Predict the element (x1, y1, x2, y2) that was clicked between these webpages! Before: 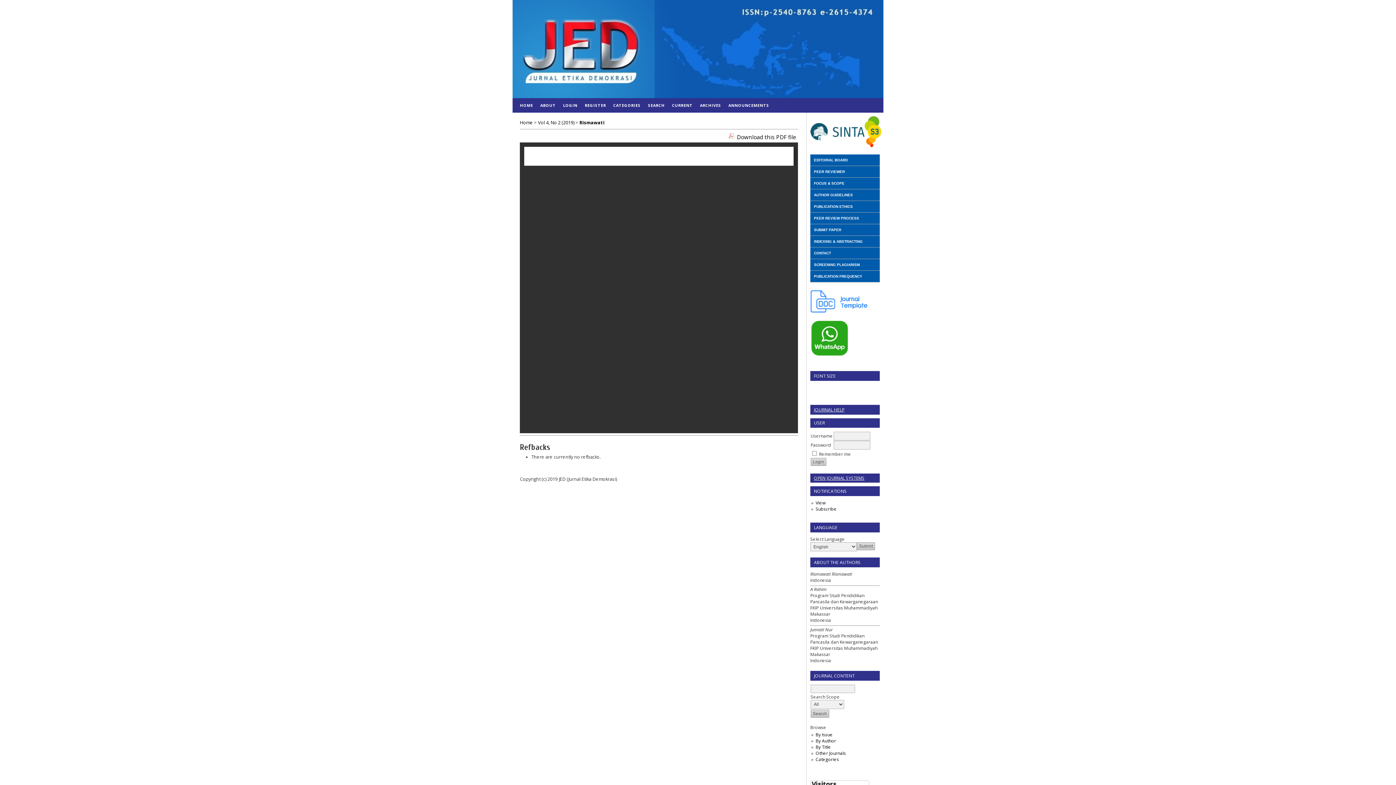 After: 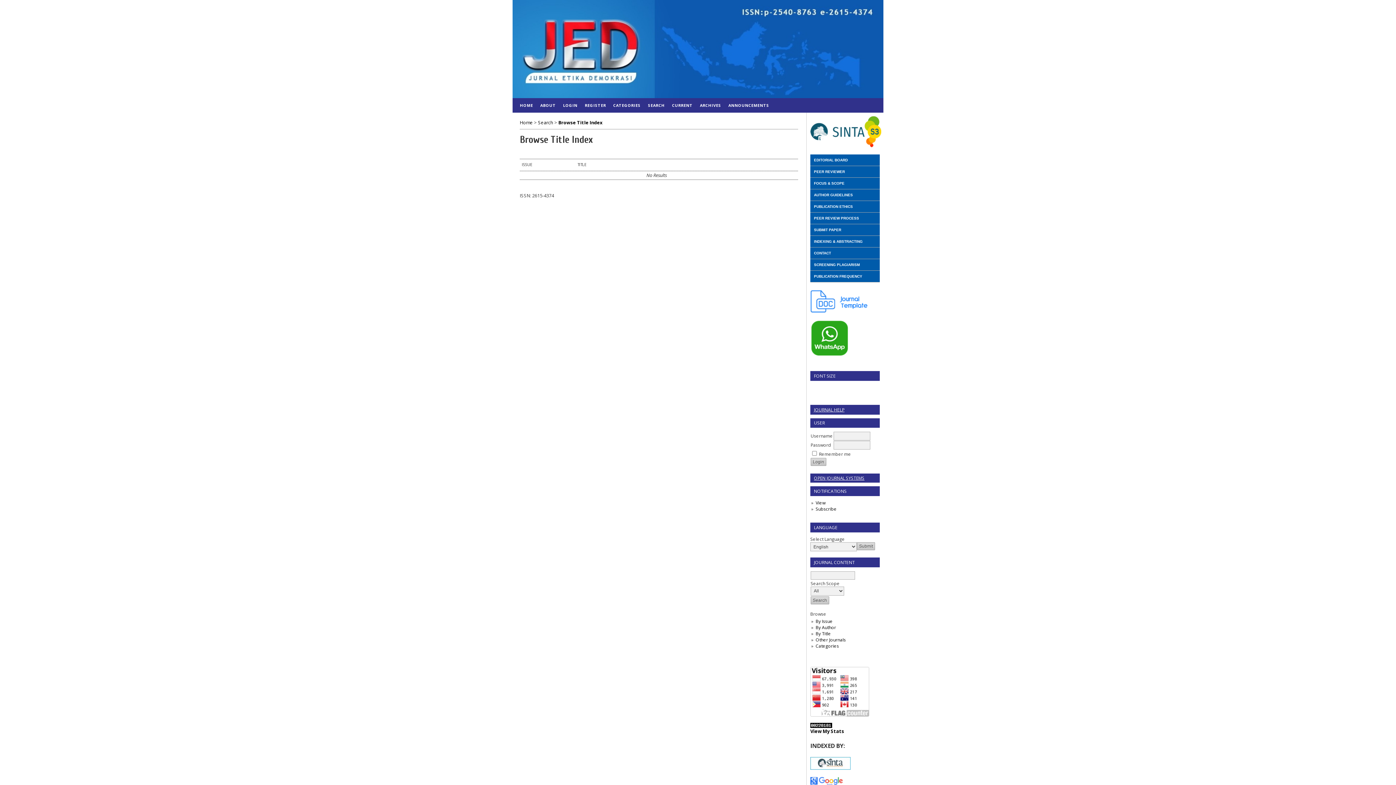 Action: label: By Title bbox: (815, 744, 831, 750)